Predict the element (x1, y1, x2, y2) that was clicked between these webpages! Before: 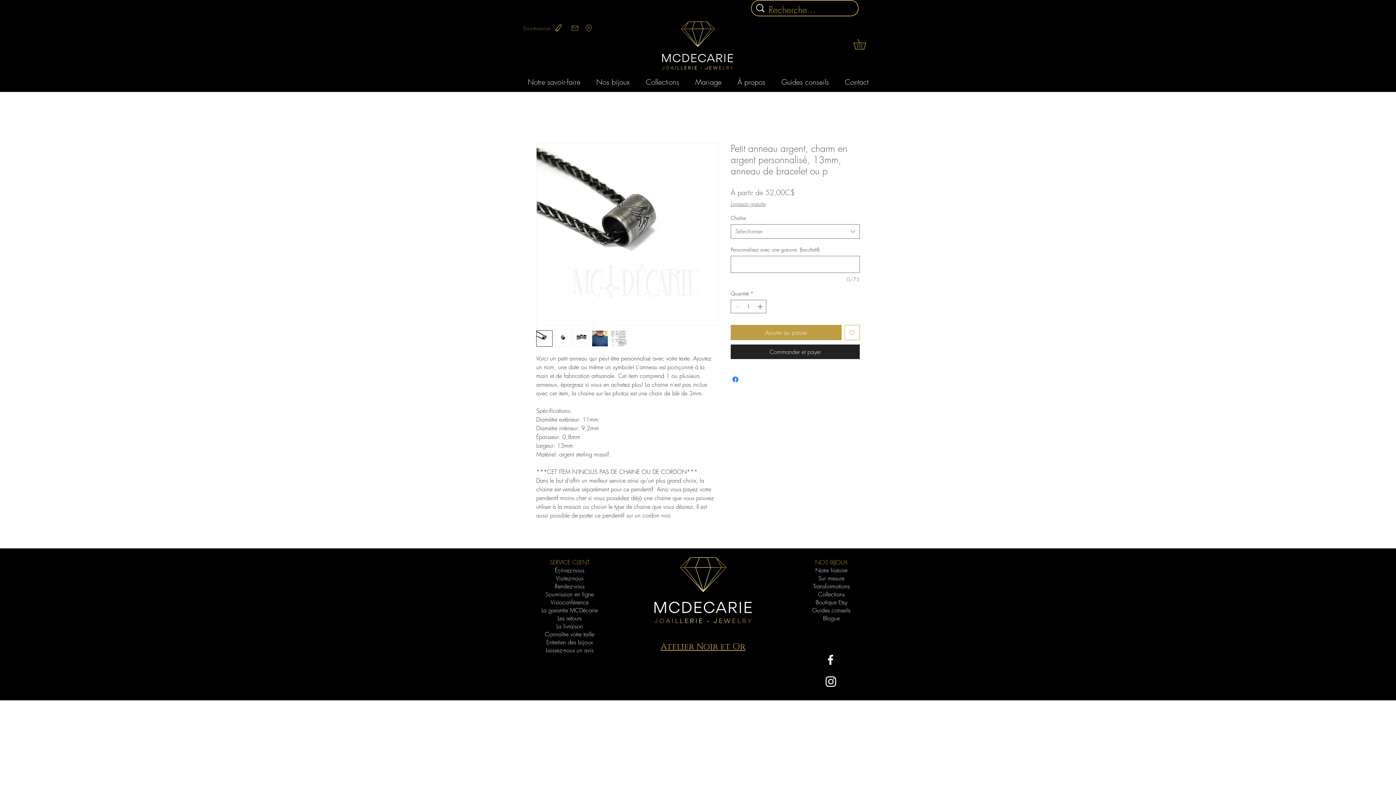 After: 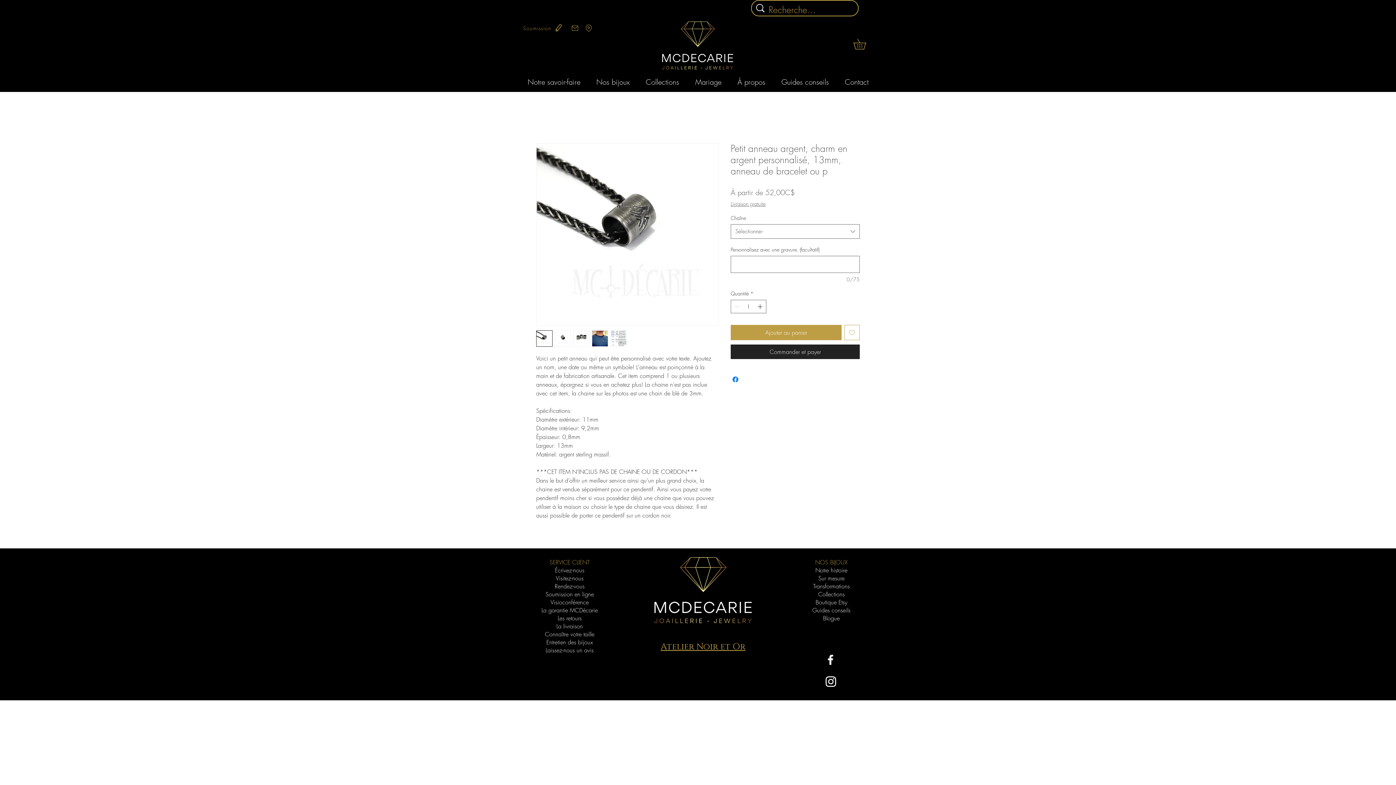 Action: bbox: (824, 674, 838, 689) label: Blanc Icône Instagram